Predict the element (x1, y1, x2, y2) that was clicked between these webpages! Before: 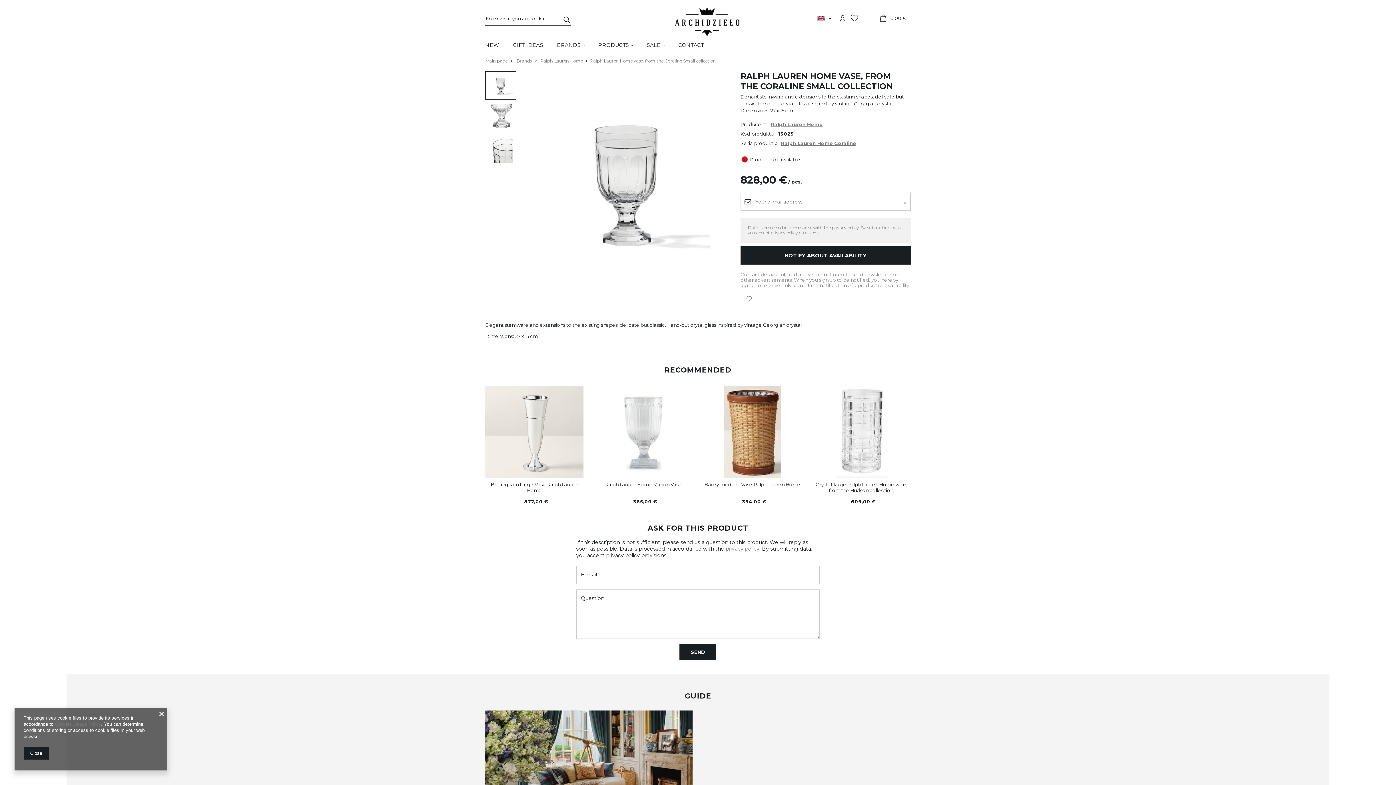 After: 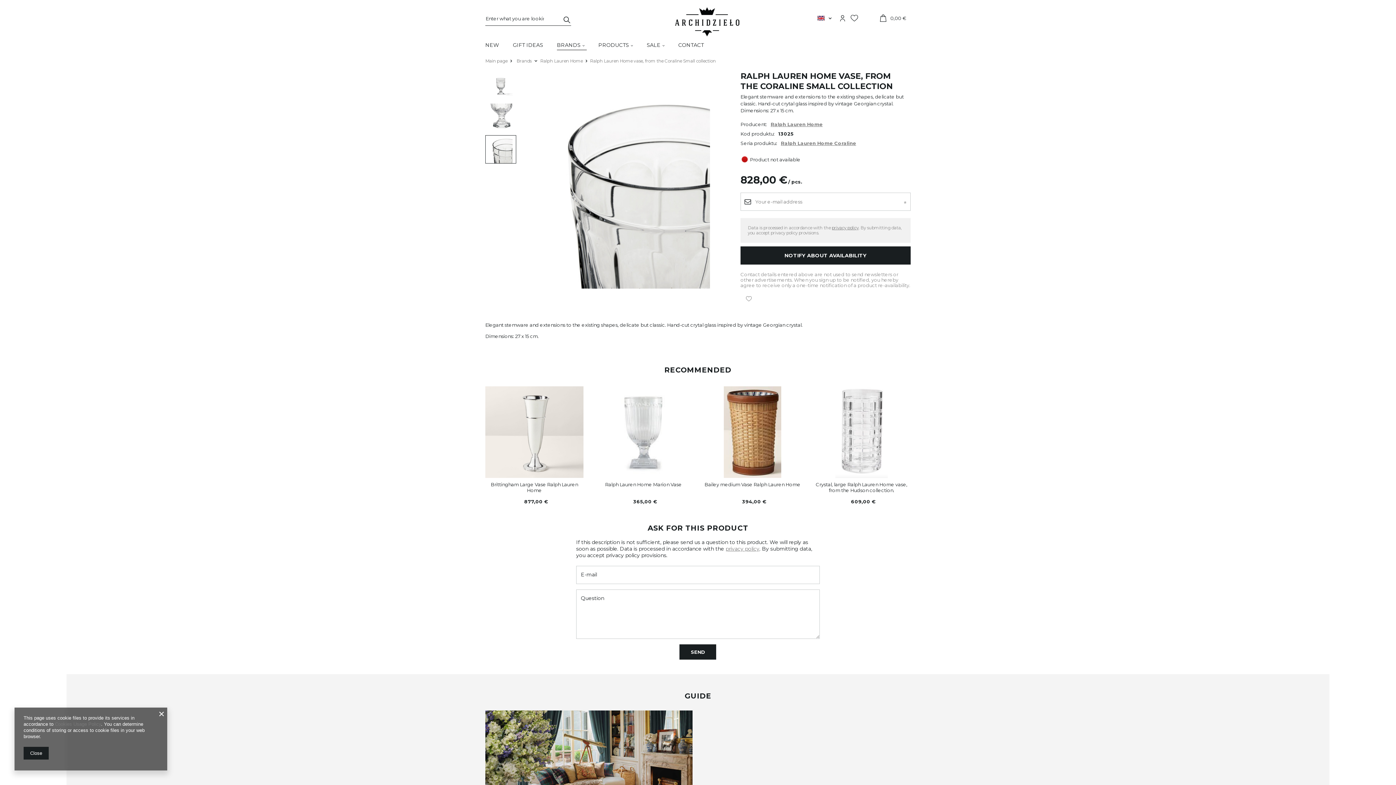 Action: bbox: (485, 135, 516, 163)